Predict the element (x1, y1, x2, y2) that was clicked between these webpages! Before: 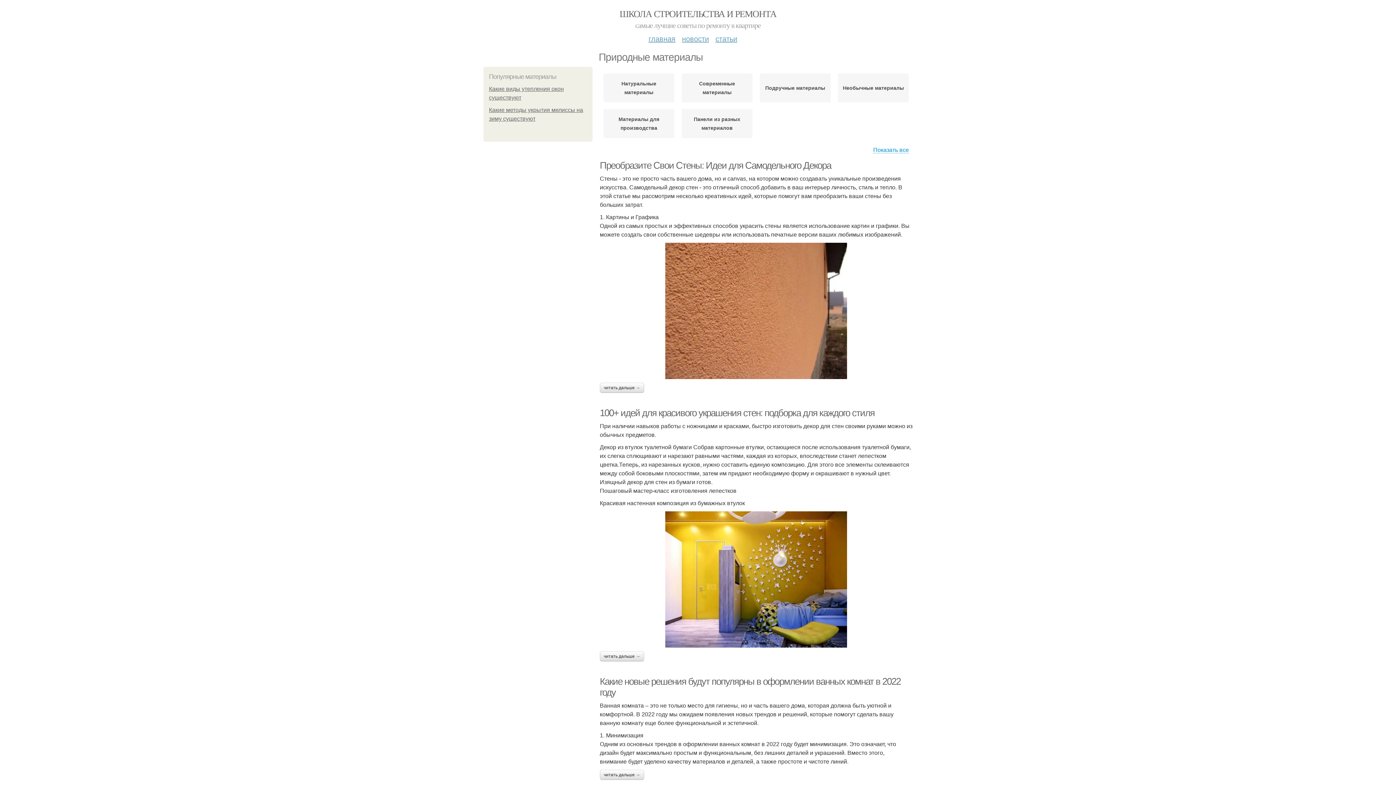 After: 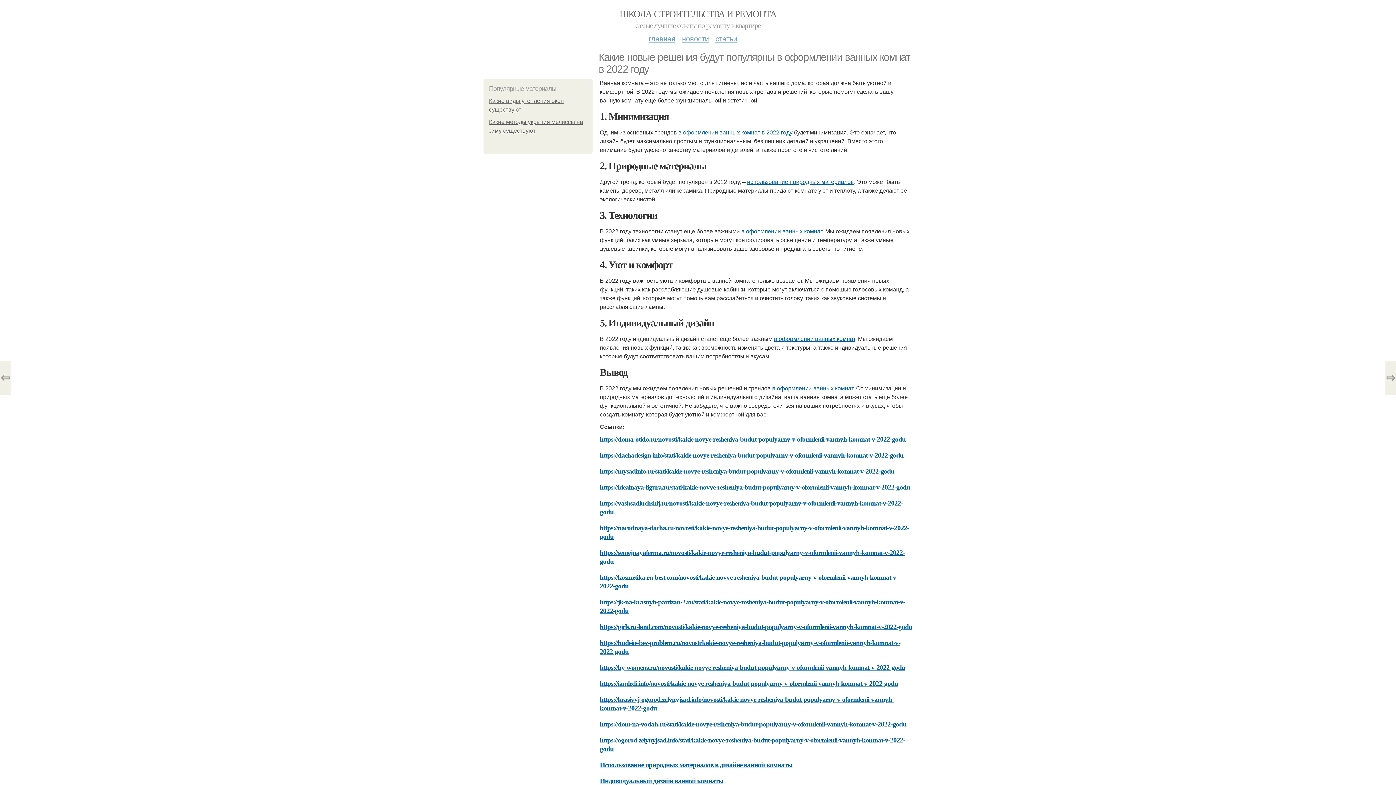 Action: bbox: (600, 770, 644, 780) label: читать дальше →